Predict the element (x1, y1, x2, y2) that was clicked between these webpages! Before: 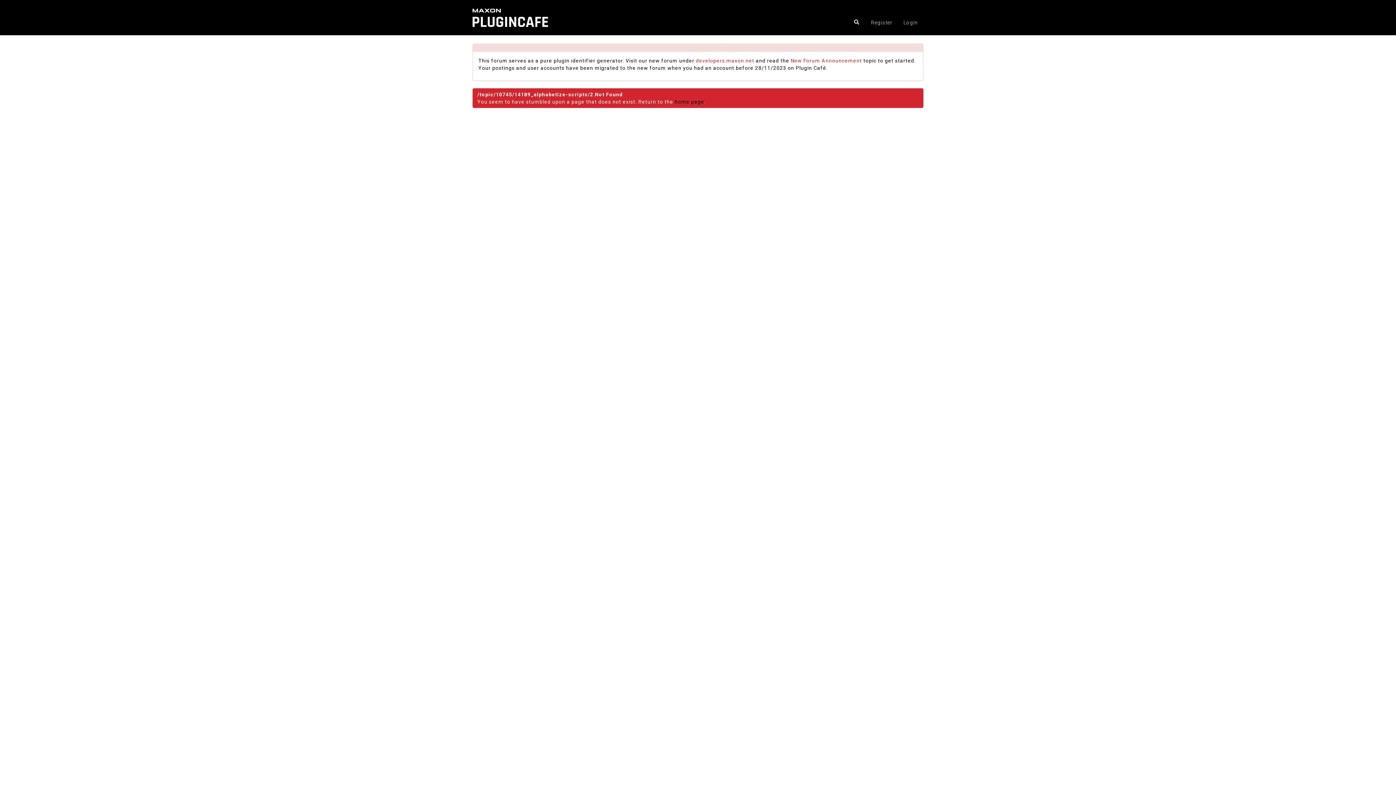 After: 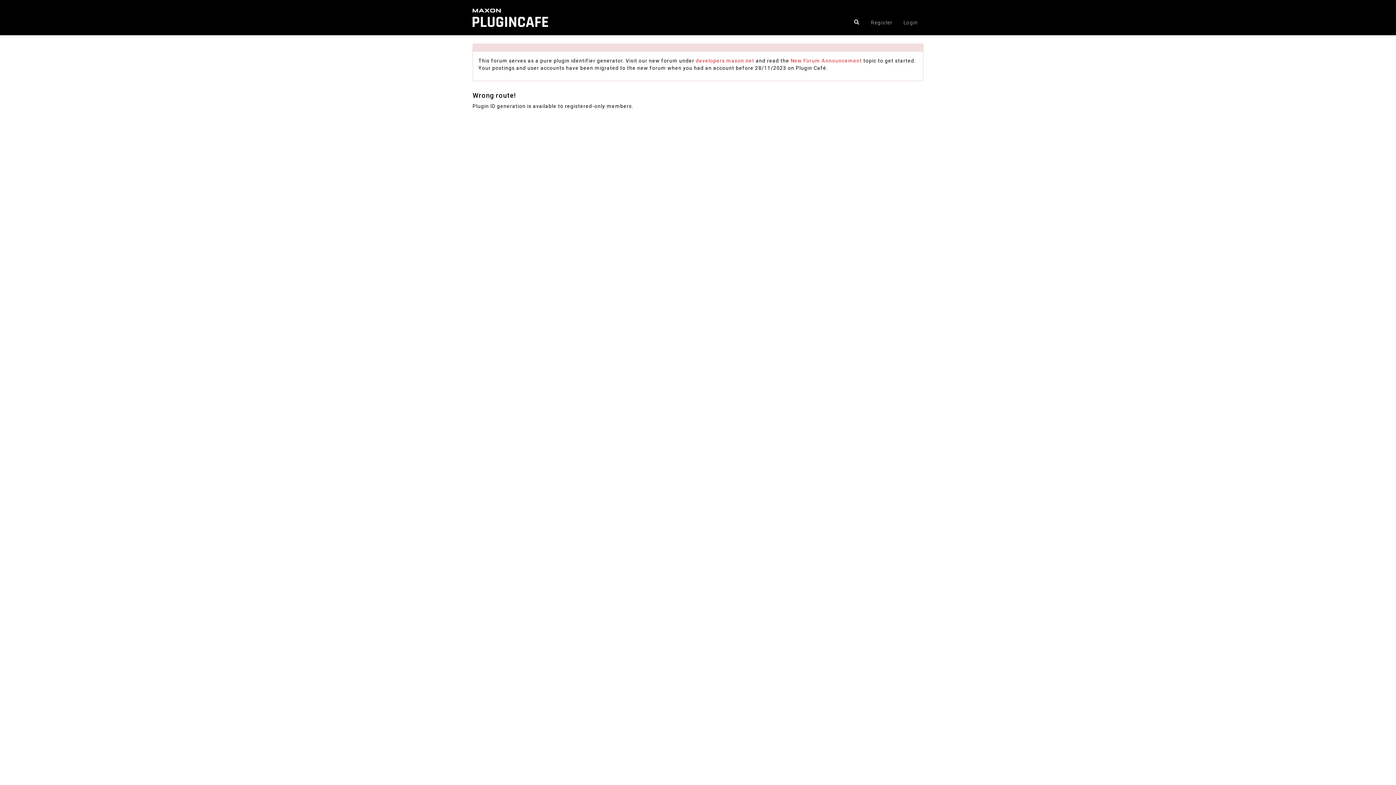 Action: label: home page bbox: (674, 98, 704, 104)